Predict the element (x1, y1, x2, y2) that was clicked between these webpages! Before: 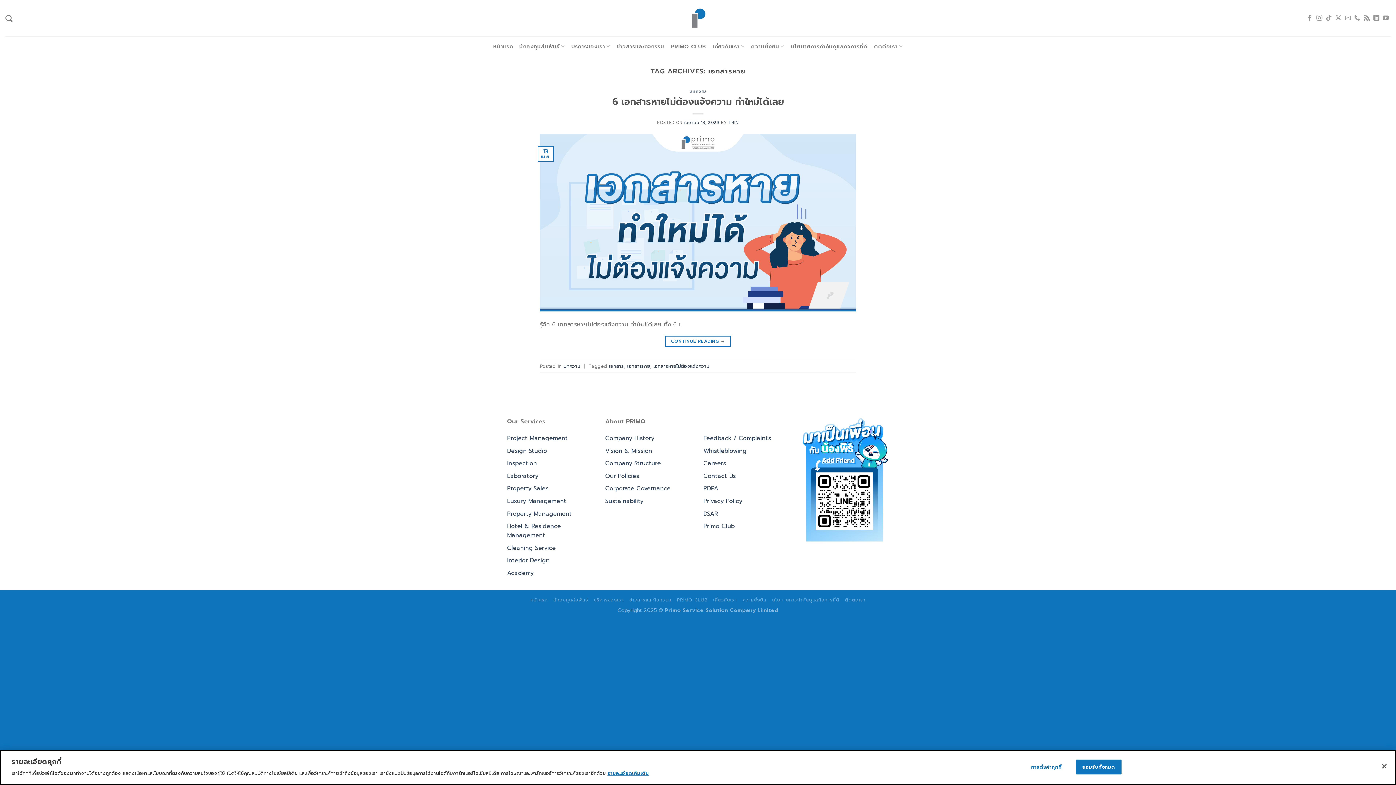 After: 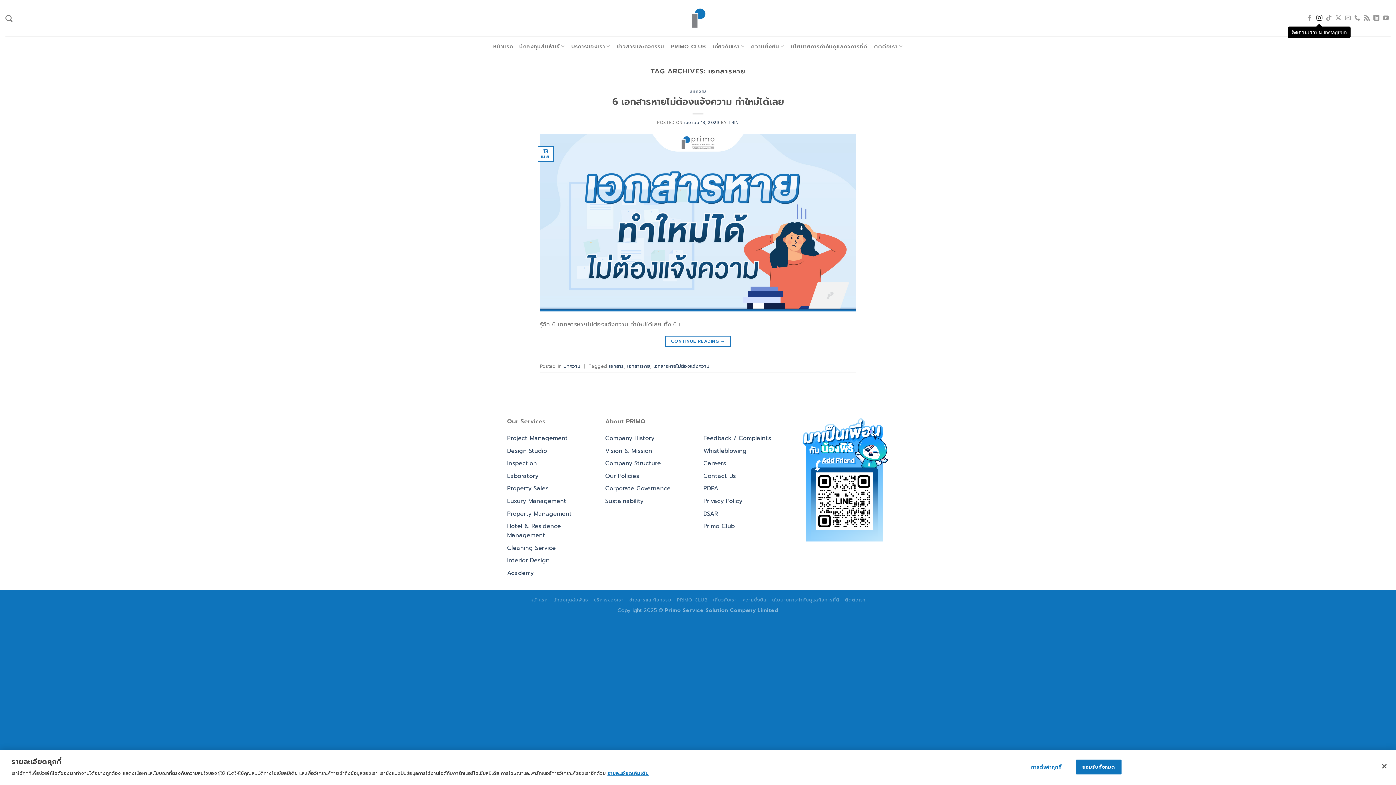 Action: bbox: (1316, 14, 1322, 21) label: ติดตามเราบน Instagram